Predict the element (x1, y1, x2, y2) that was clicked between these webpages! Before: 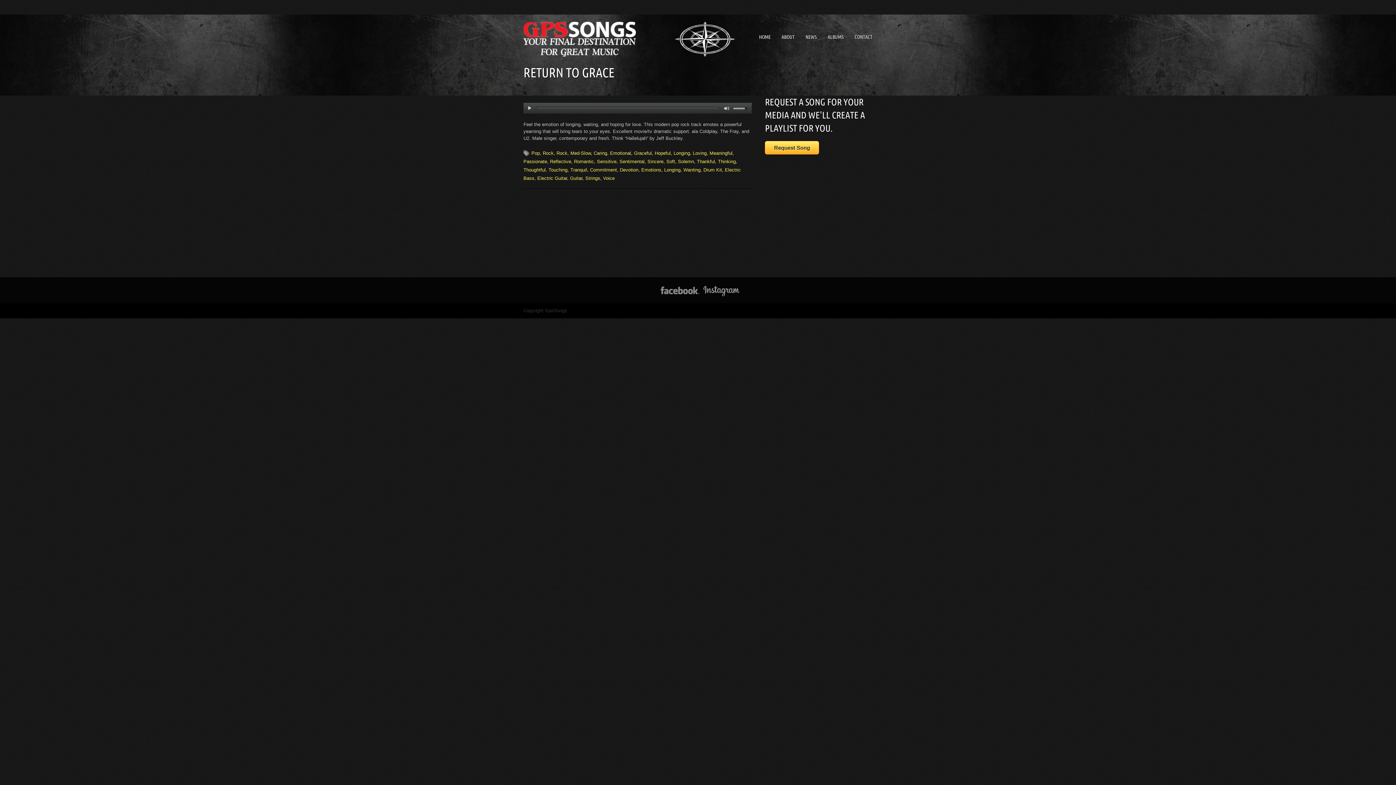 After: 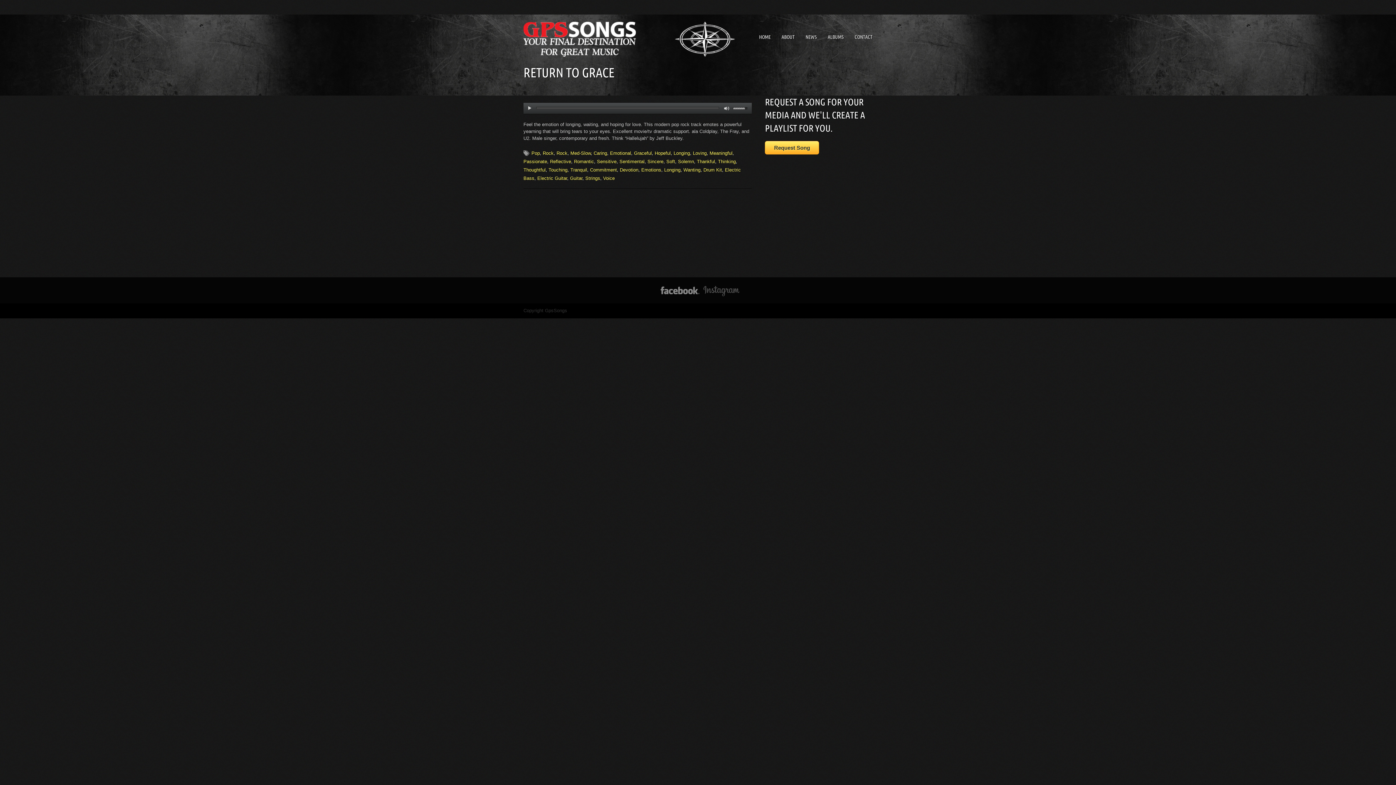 Action: bbox: (703, 284, 739, 296)